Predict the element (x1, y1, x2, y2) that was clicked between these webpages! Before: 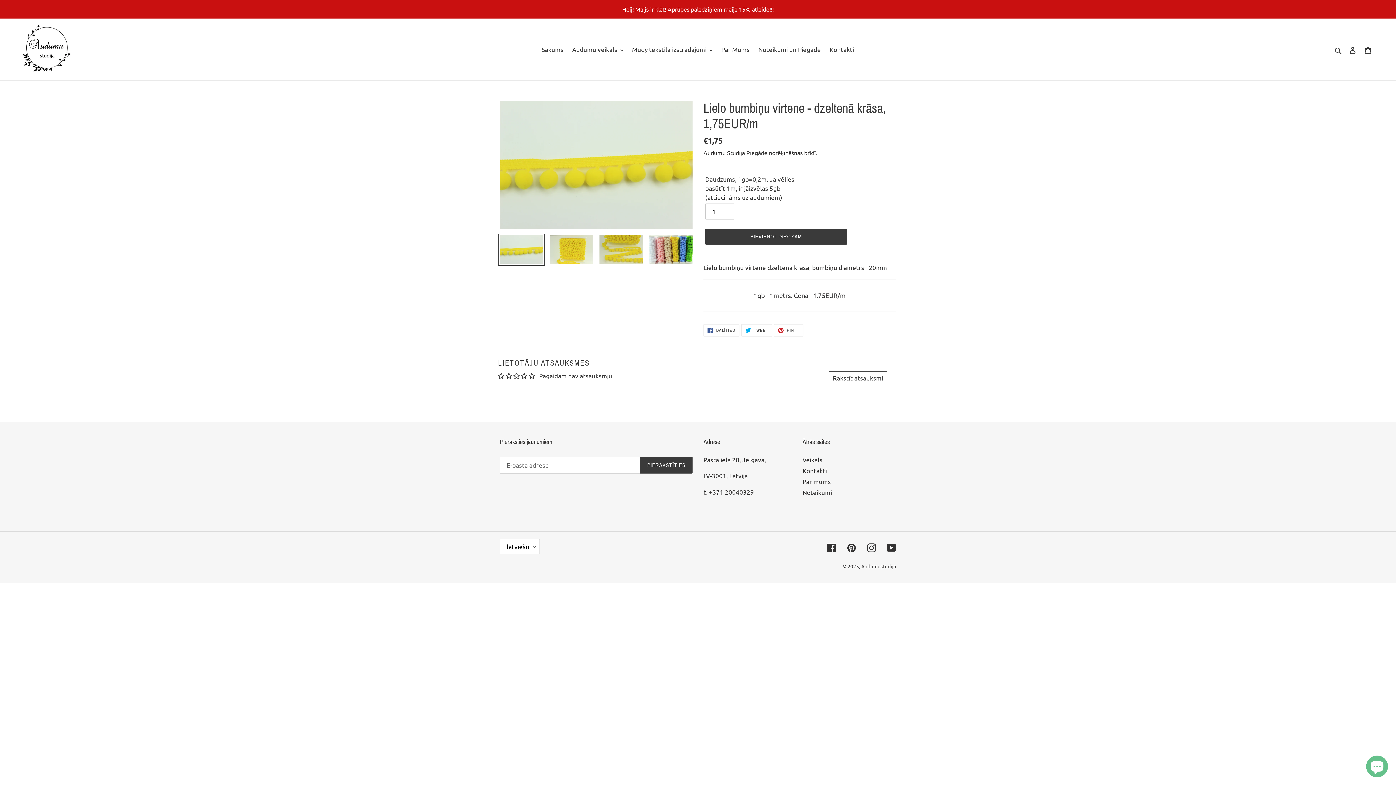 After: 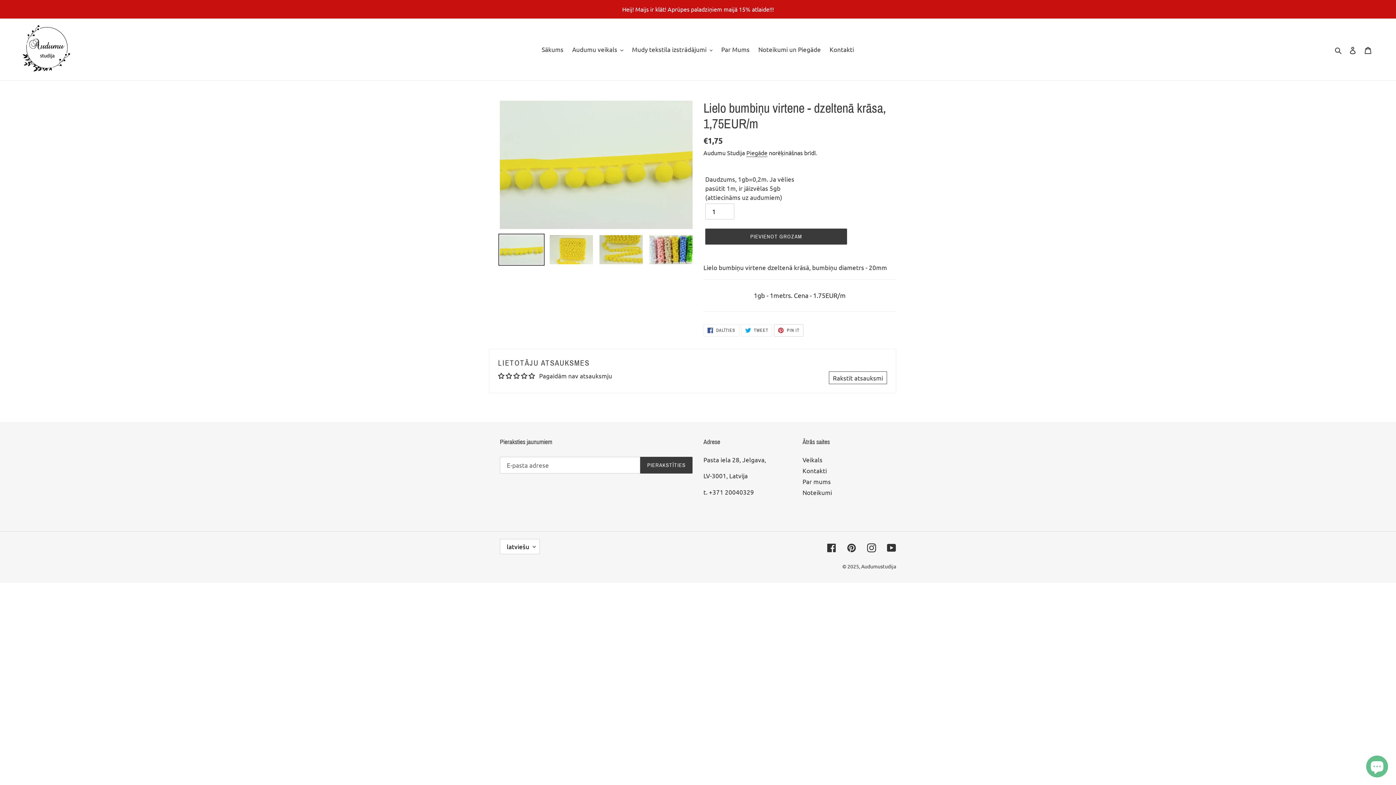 Action: bbox: (774, 324, 803, 336) label:  PIN IT
PIN ON PINTEREST